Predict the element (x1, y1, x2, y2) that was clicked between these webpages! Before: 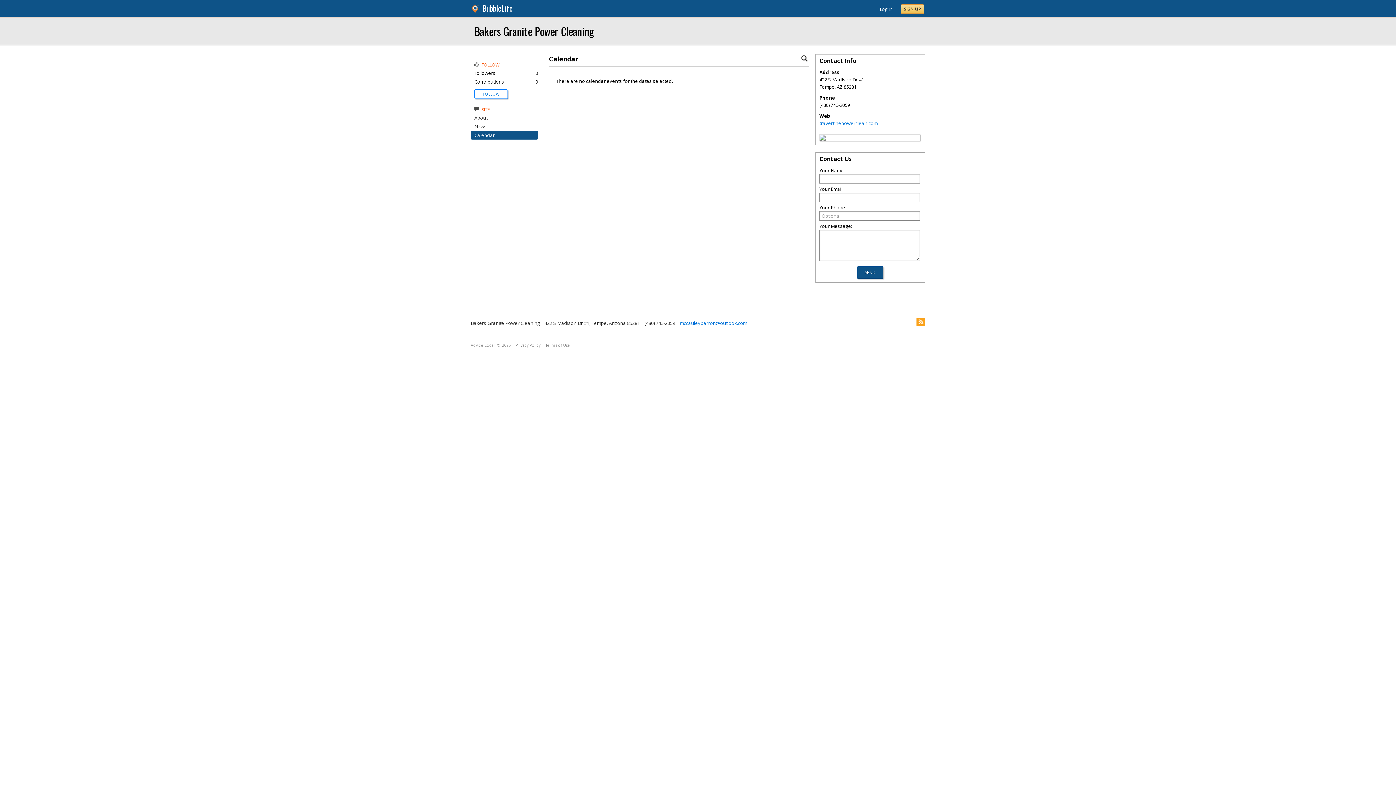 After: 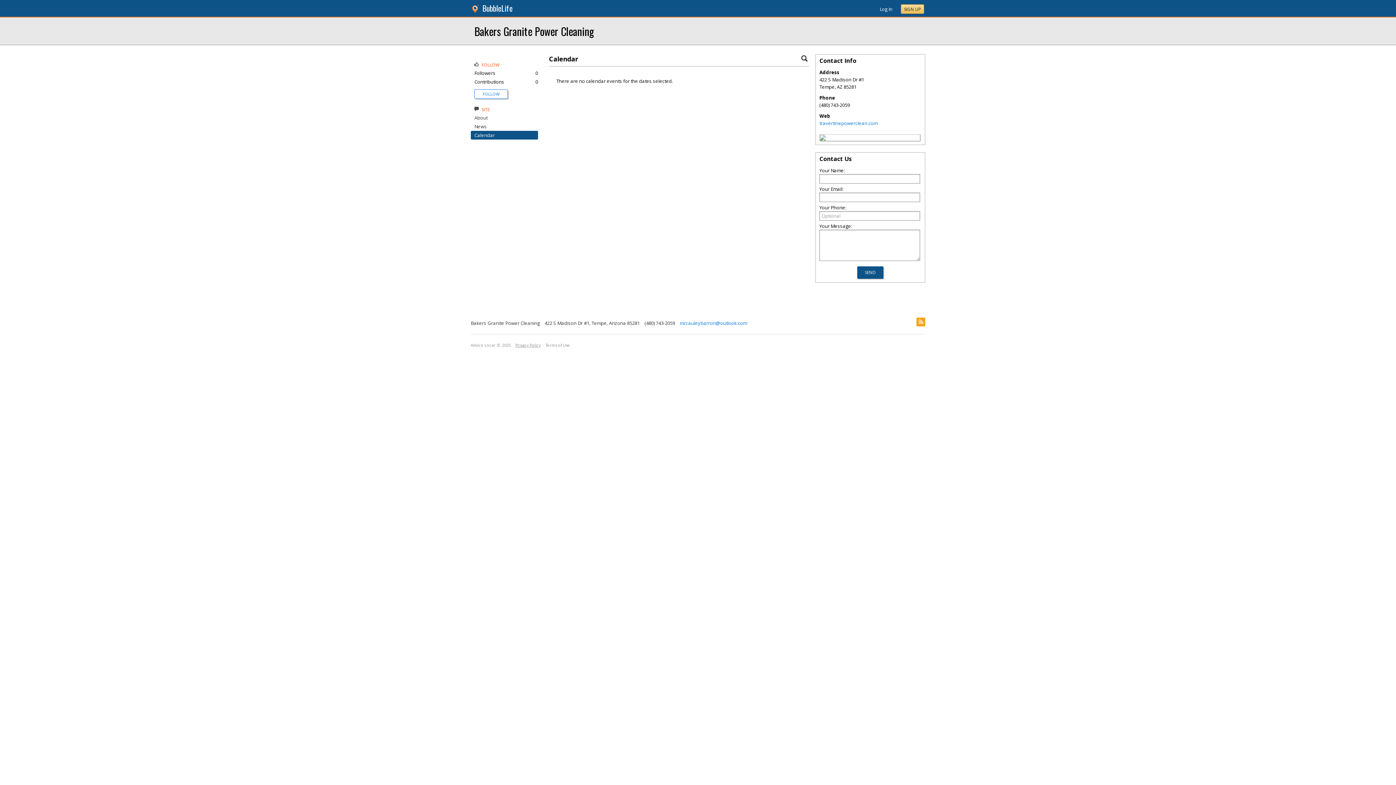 Action: label: Privacy Policy bbox: (515, 342, 540, 348)